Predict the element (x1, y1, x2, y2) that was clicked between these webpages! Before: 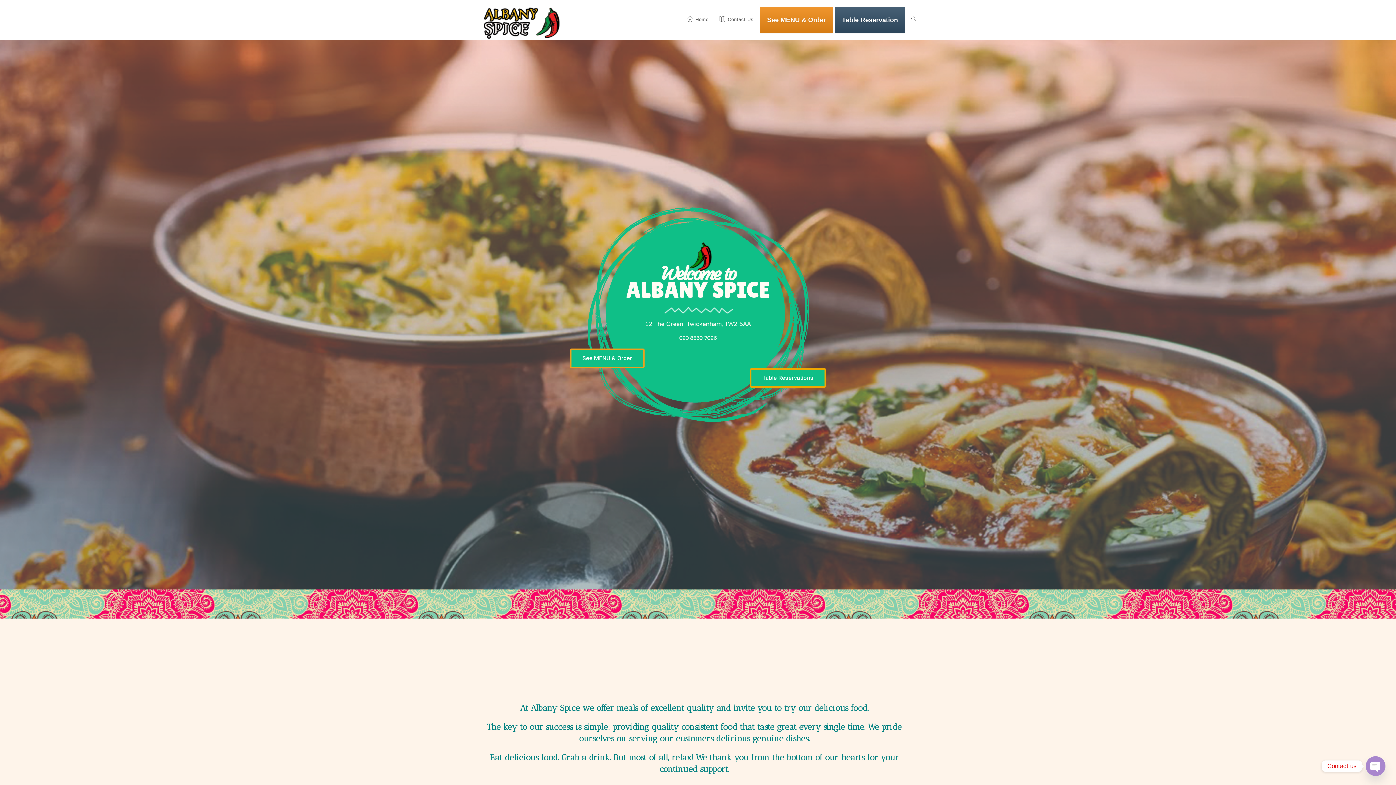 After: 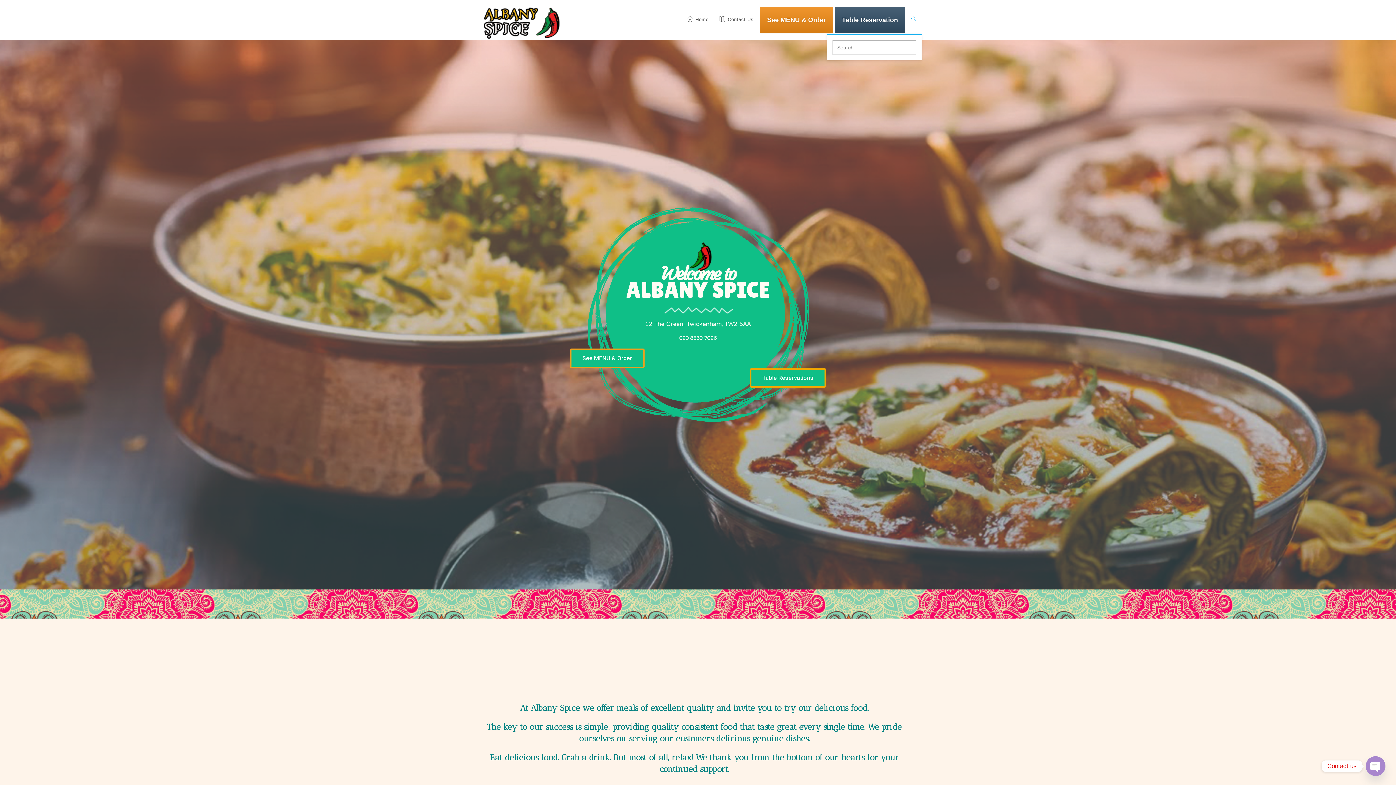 Action: bbox: (906, 6, 921, 33) label: Search website